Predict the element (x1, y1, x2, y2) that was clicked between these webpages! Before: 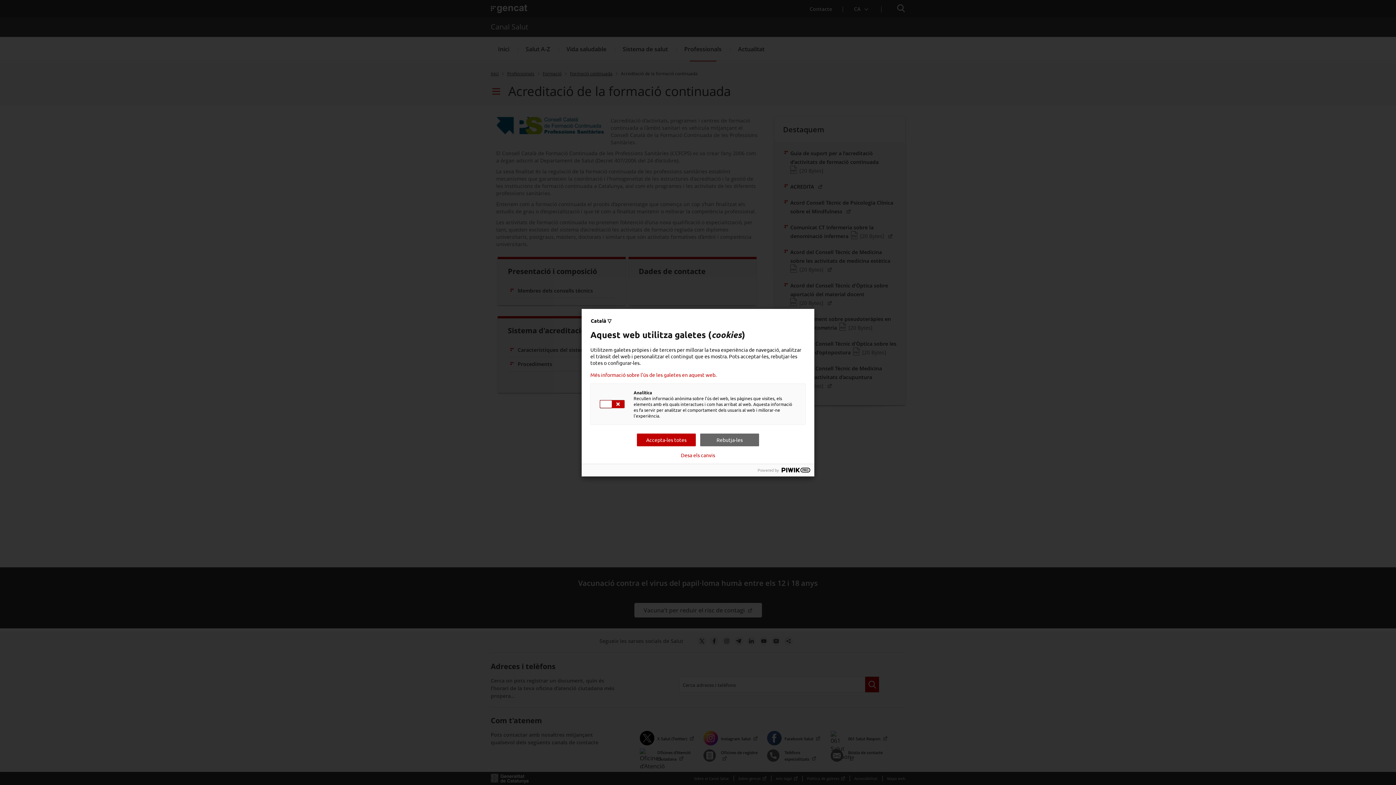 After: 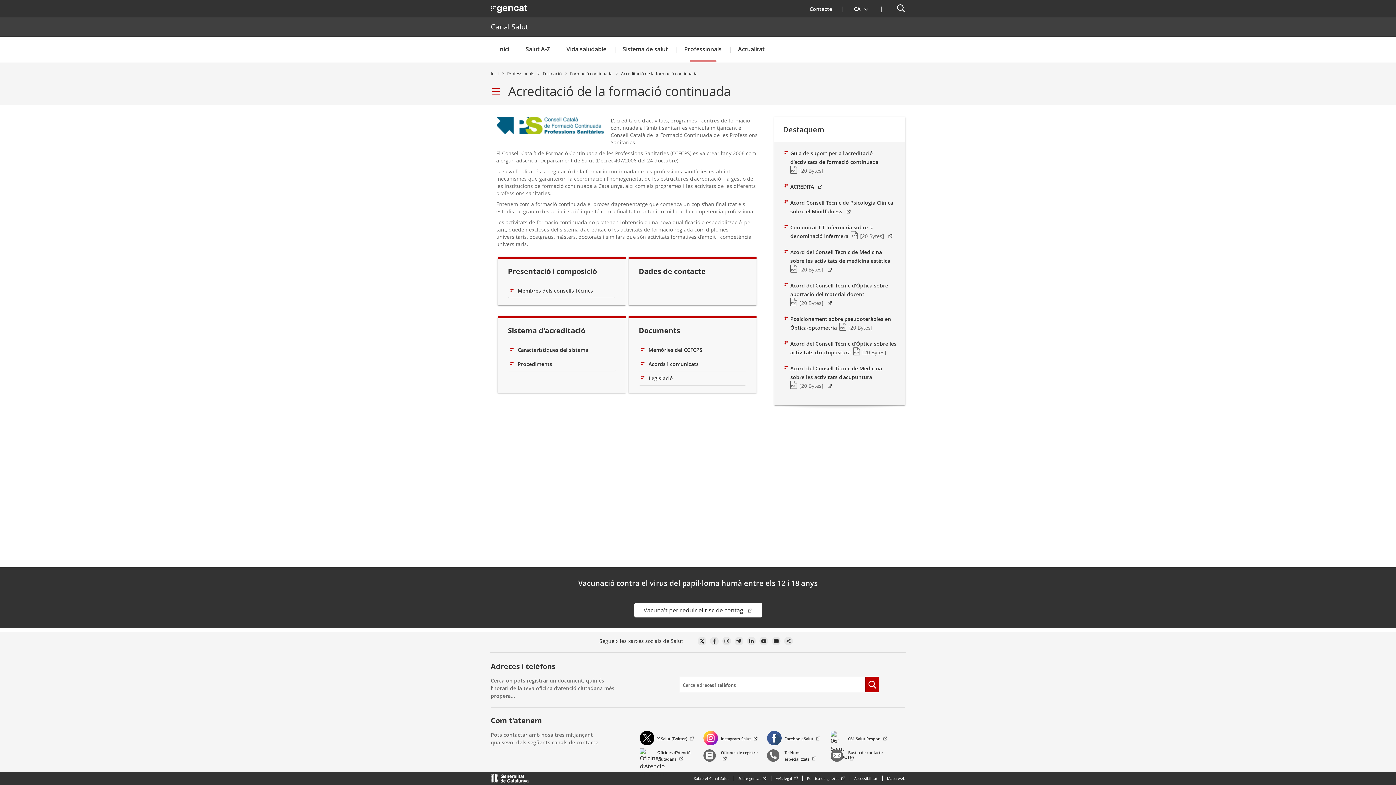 Action: label: Desa els canvis bbox: (681, 452, 715, 458)